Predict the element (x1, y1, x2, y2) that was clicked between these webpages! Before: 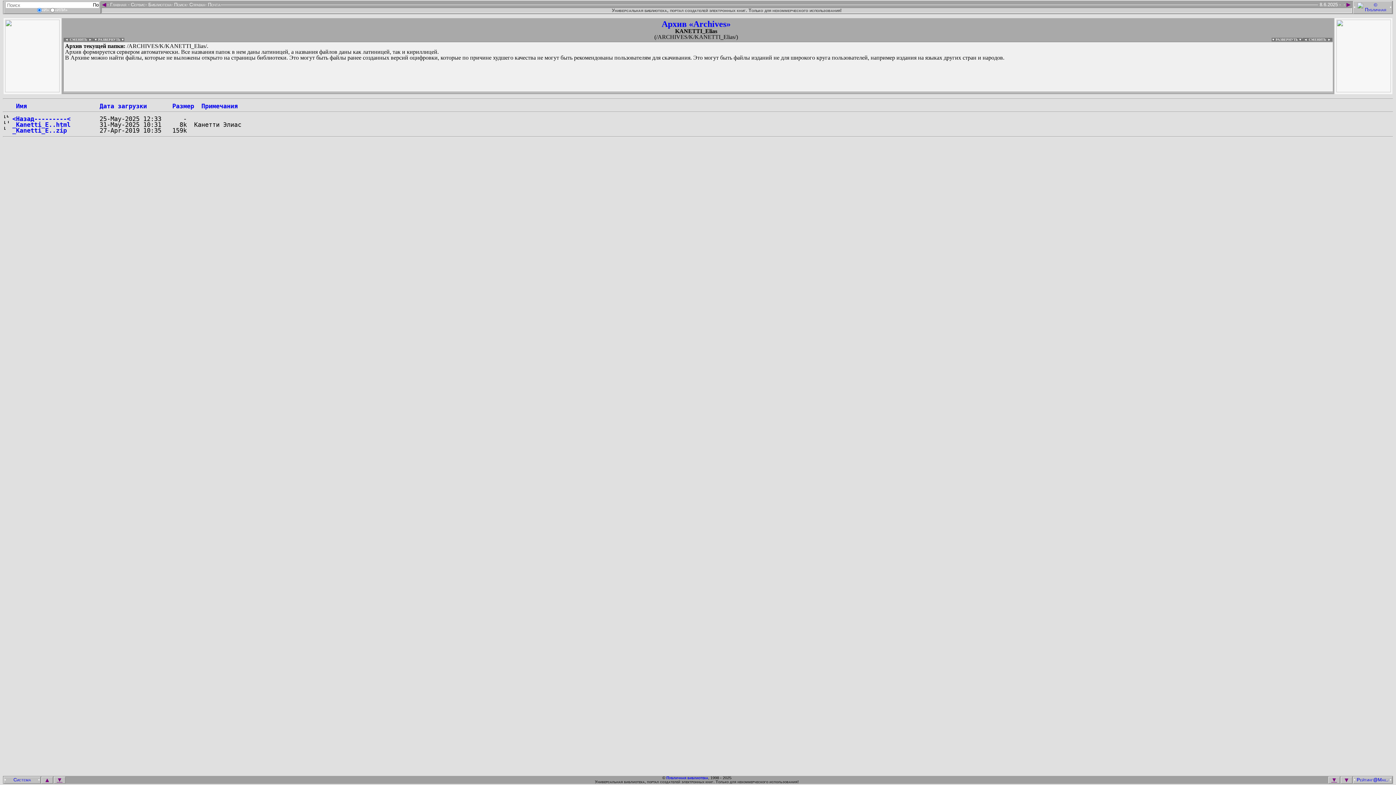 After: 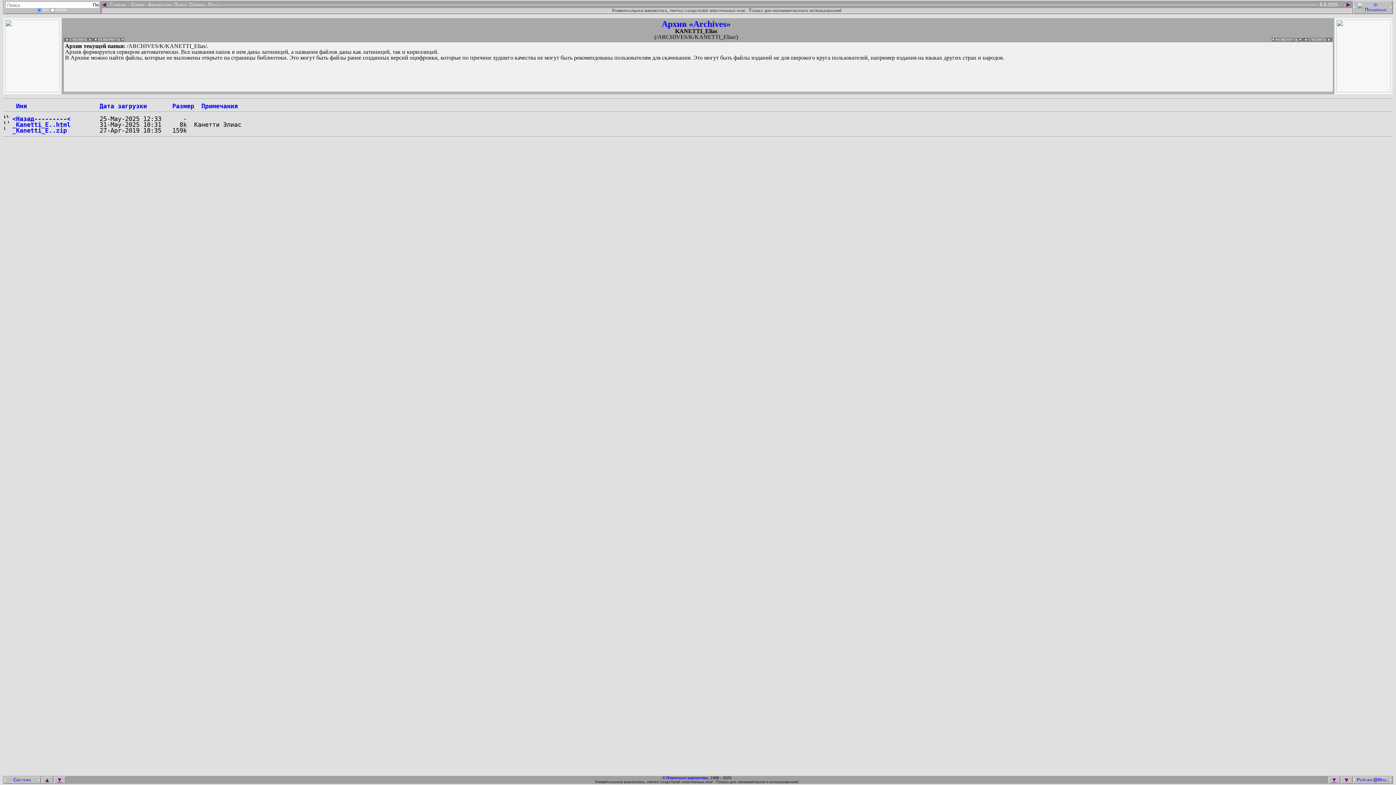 Action: bbox: (1328, 777, 1340, 783) label: ▼